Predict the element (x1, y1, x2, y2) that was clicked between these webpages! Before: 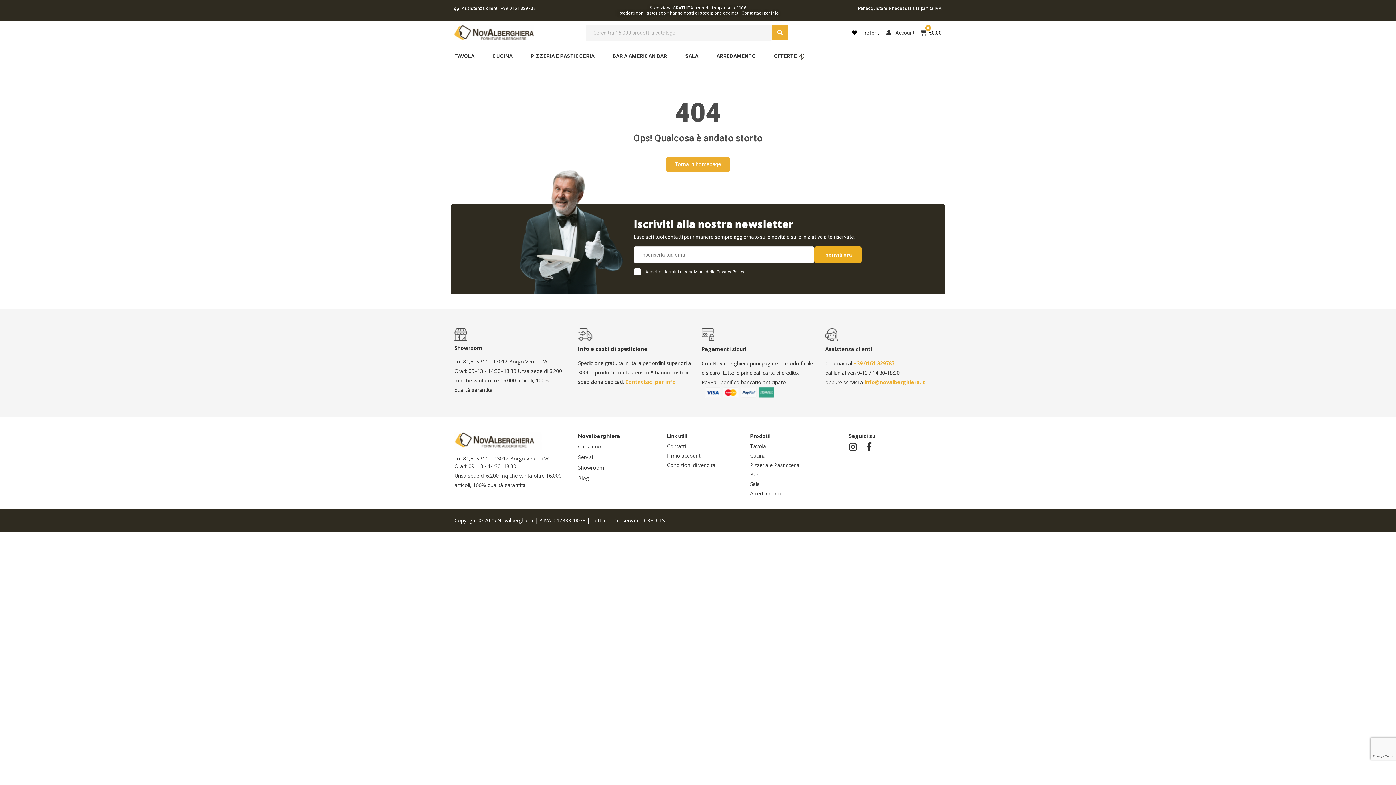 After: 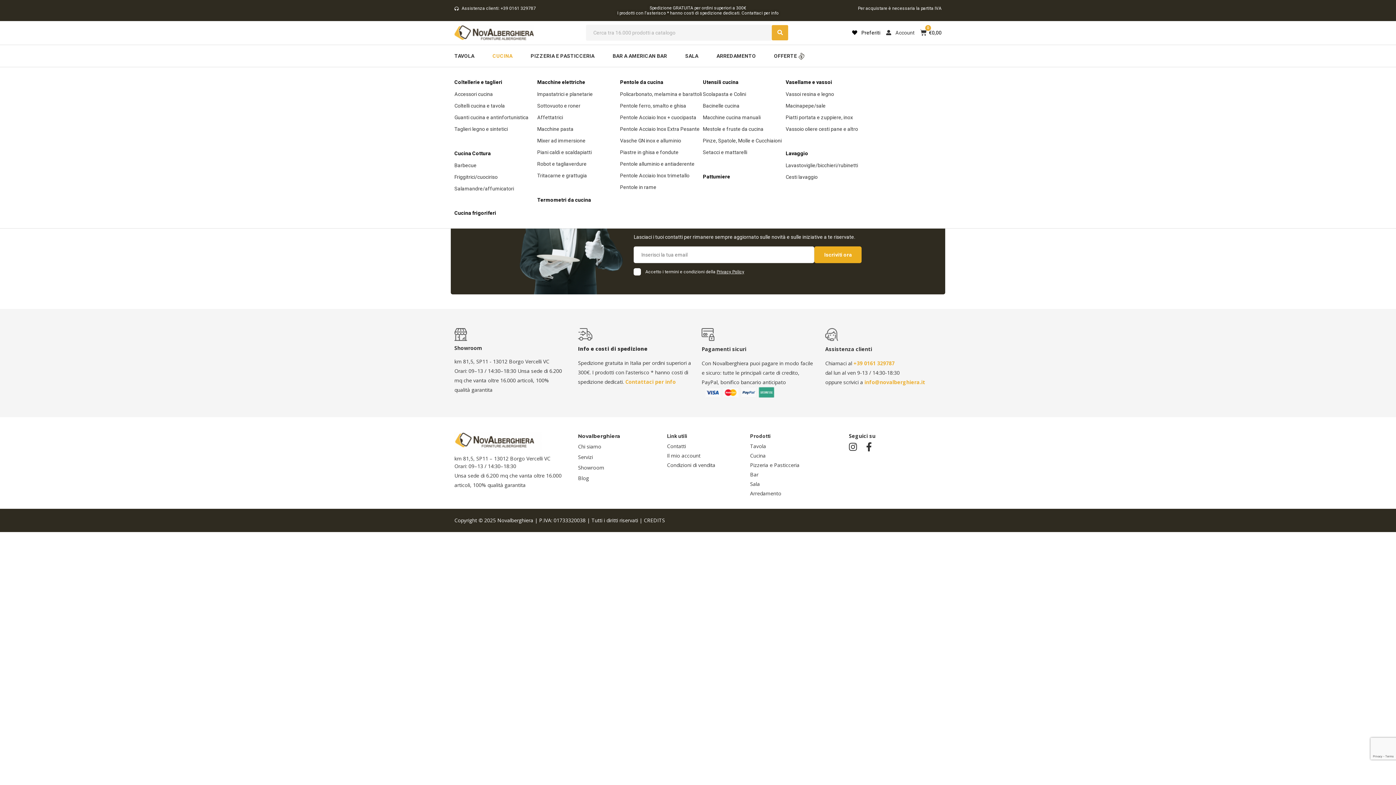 Action: label: CUCINA bbox: (483, 48, 521, 63)